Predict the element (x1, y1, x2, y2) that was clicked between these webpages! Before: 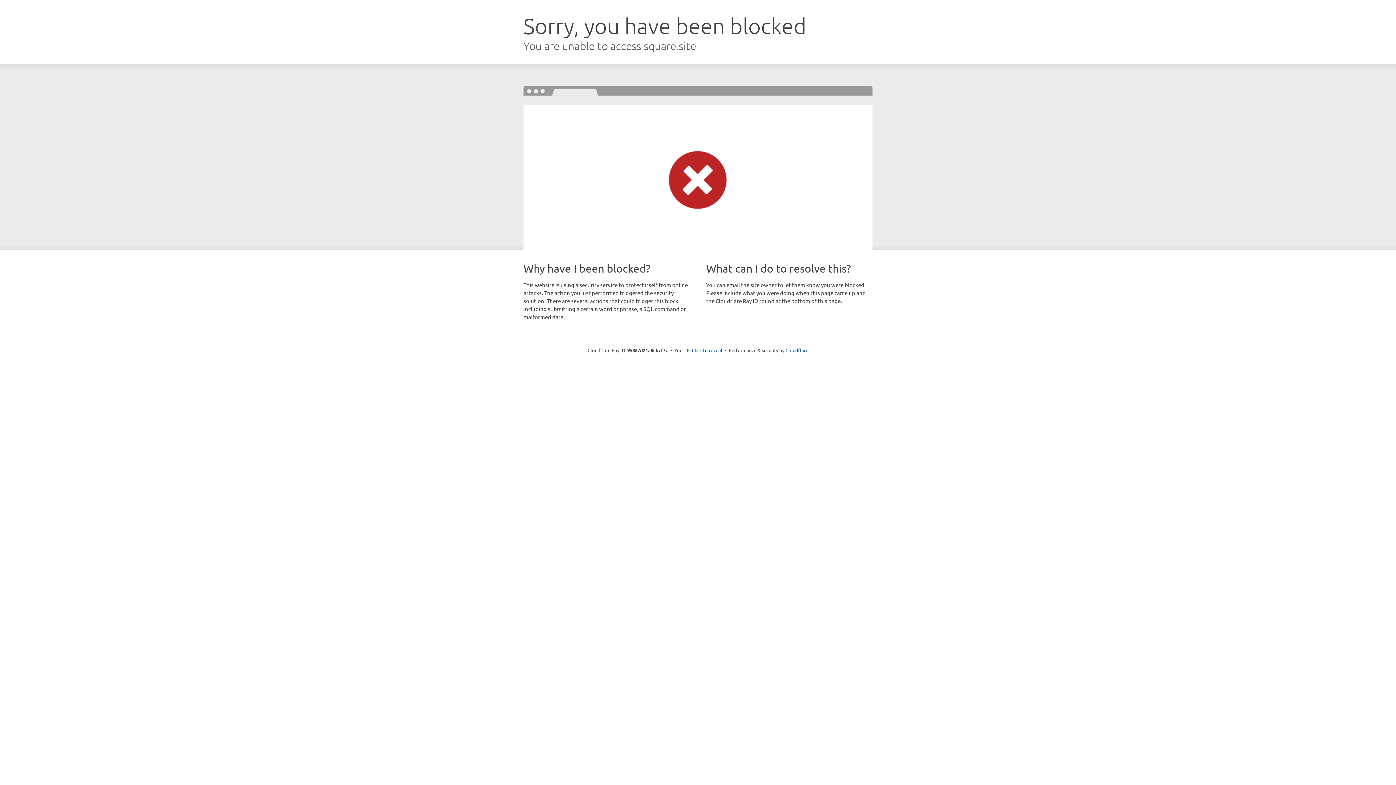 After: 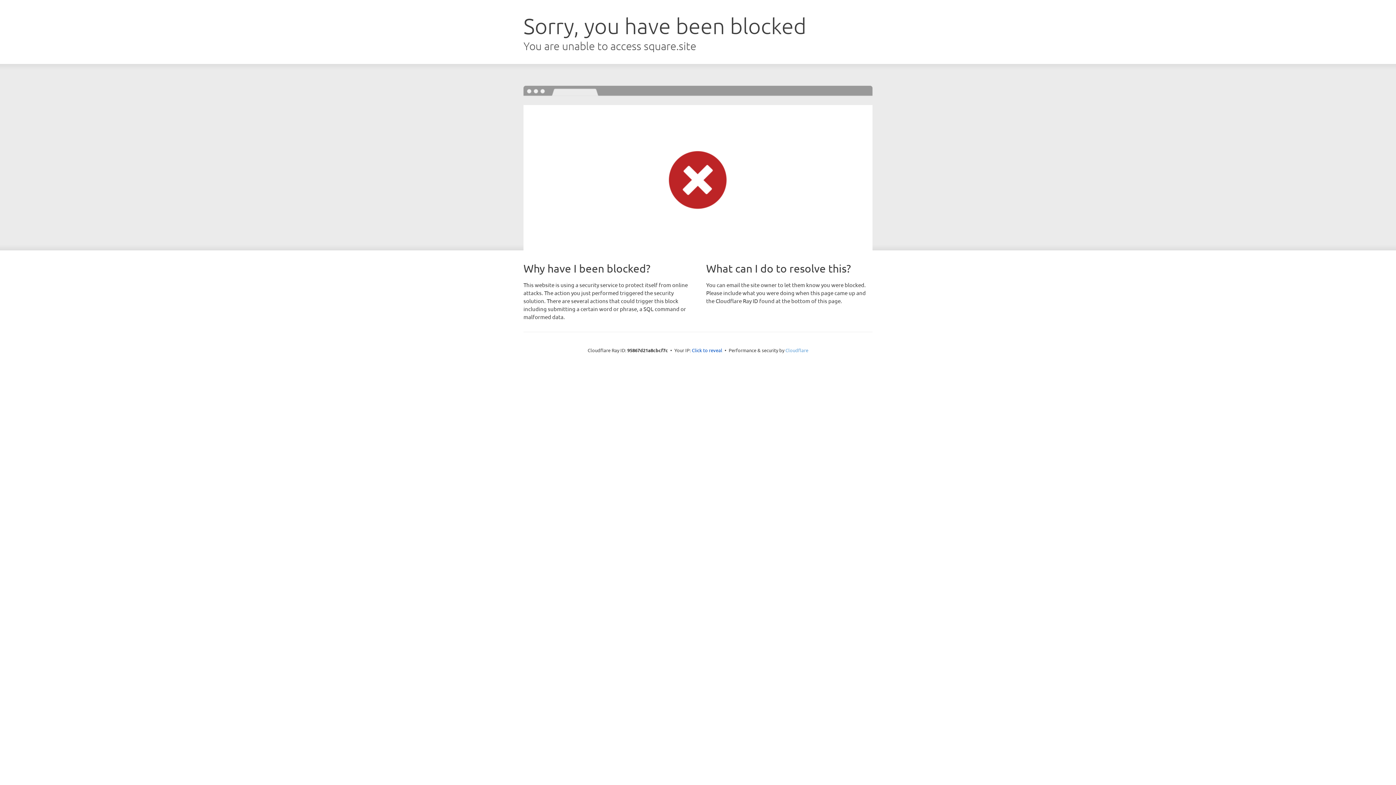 Action: bbox: (785, 347, 808, 353) label: Cloudflare